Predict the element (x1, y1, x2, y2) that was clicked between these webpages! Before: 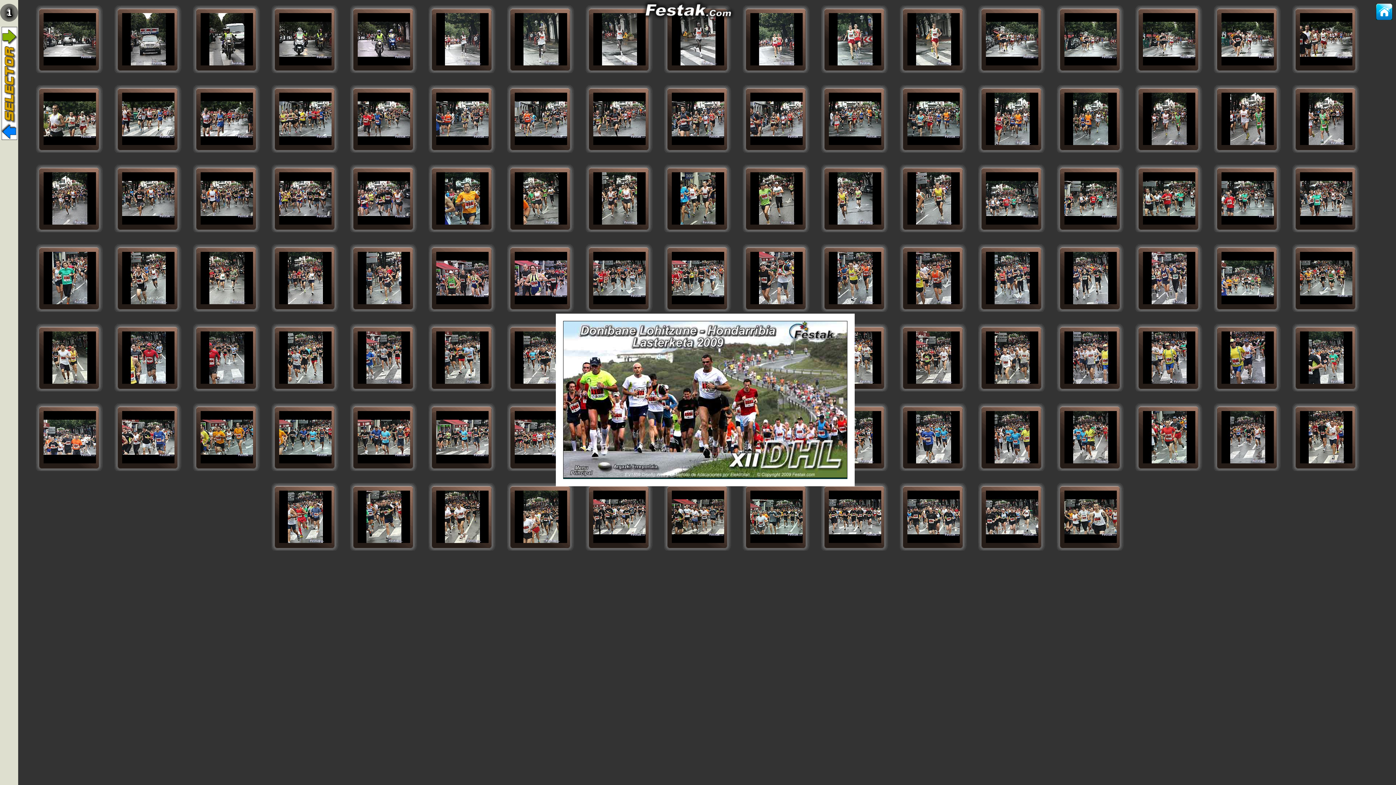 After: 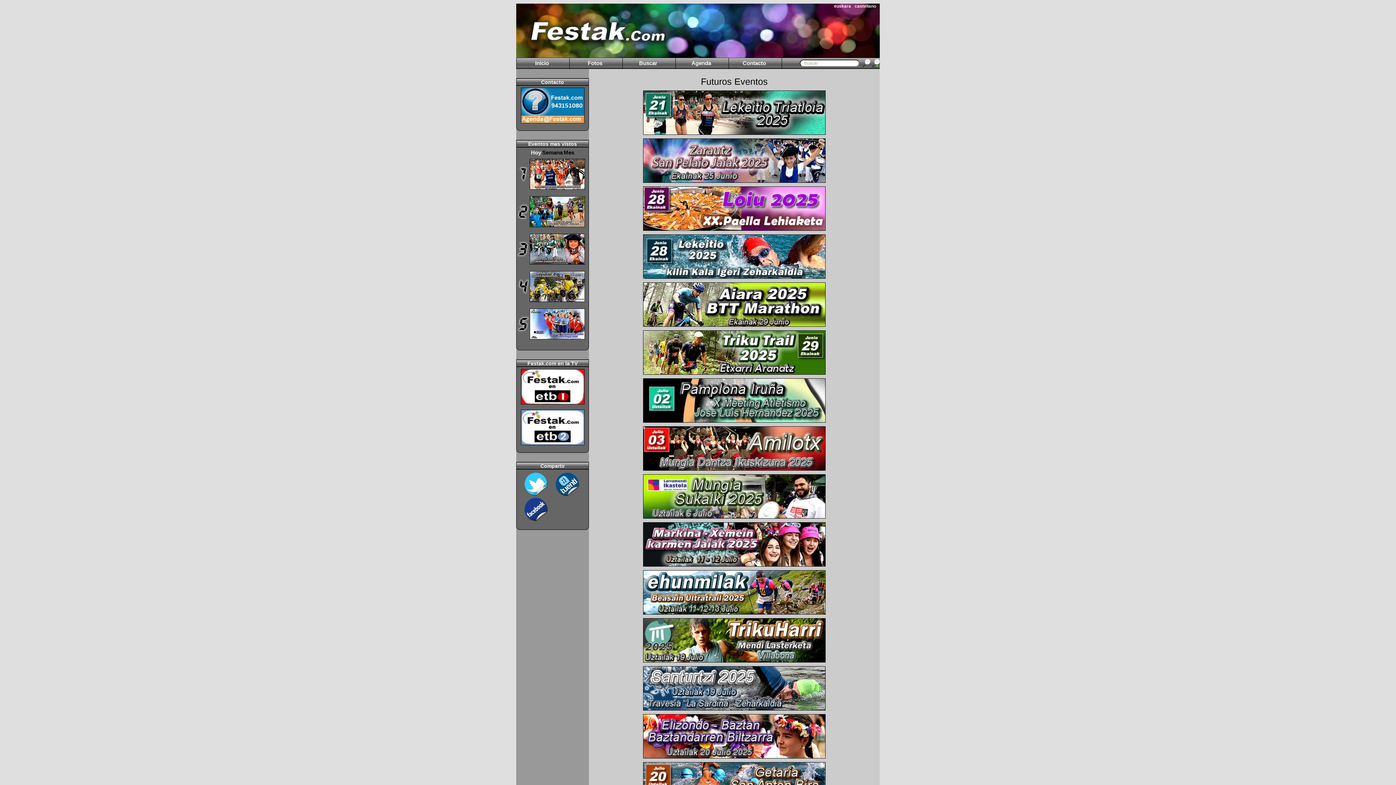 Action: bbox: (640, 15, 735, 21)